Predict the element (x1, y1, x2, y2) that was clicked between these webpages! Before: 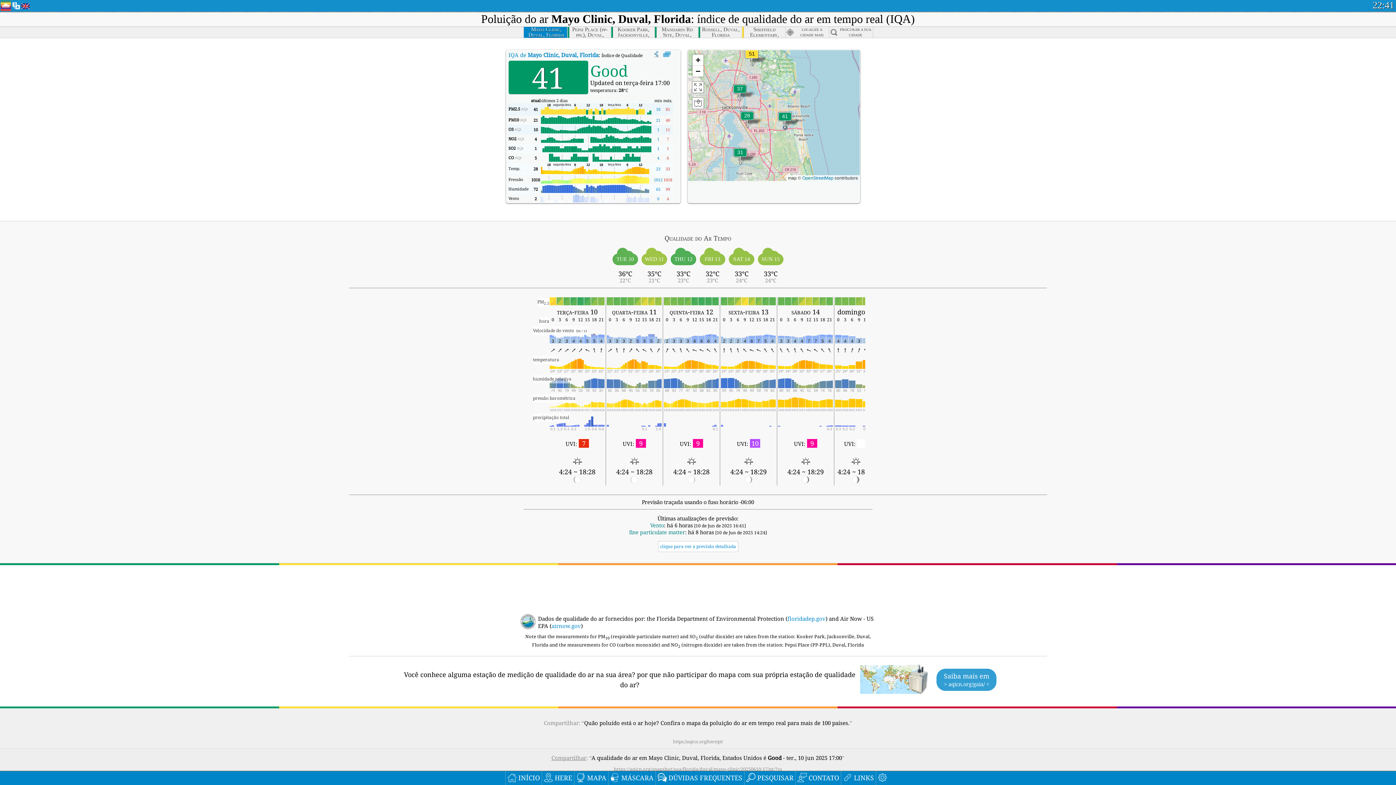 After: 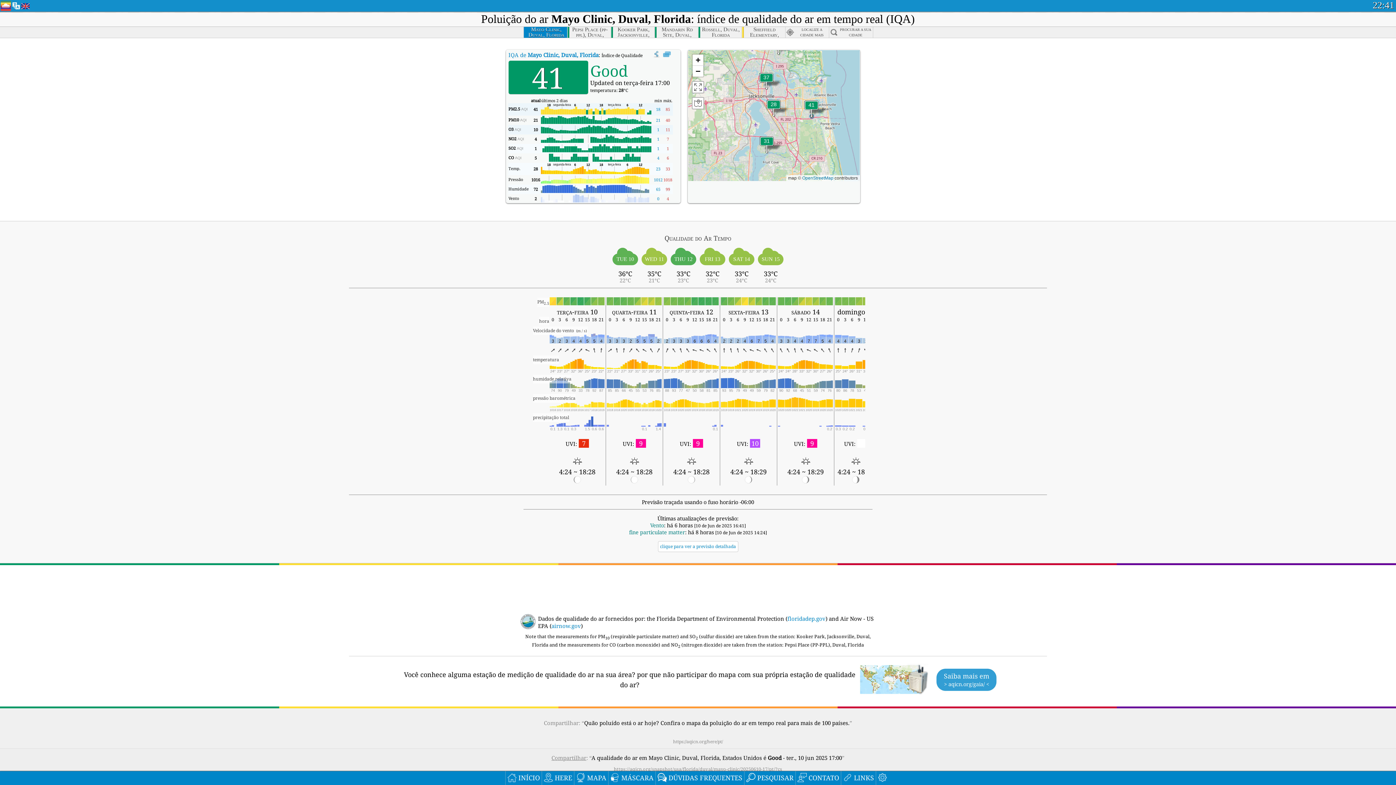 Action: bbox: (740, 111, 754, 128)